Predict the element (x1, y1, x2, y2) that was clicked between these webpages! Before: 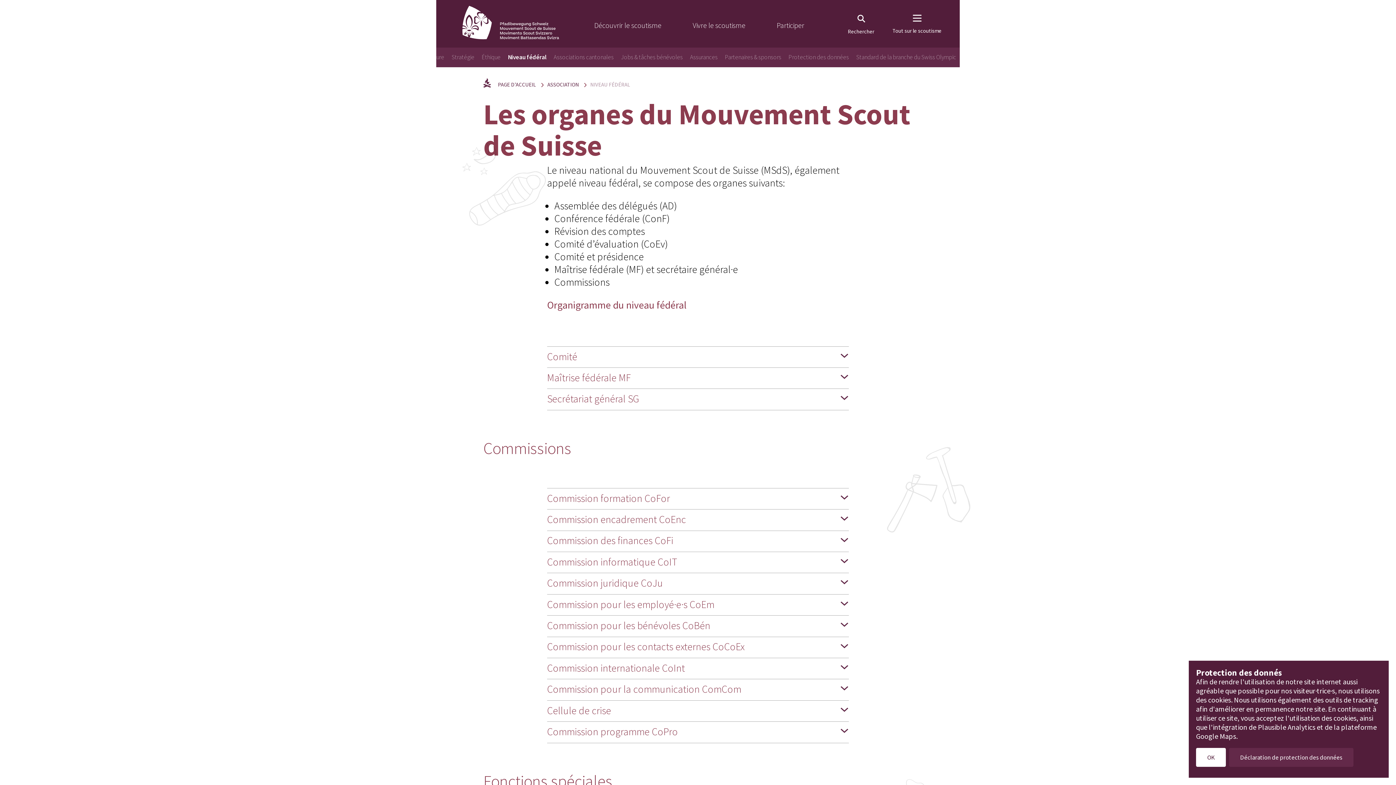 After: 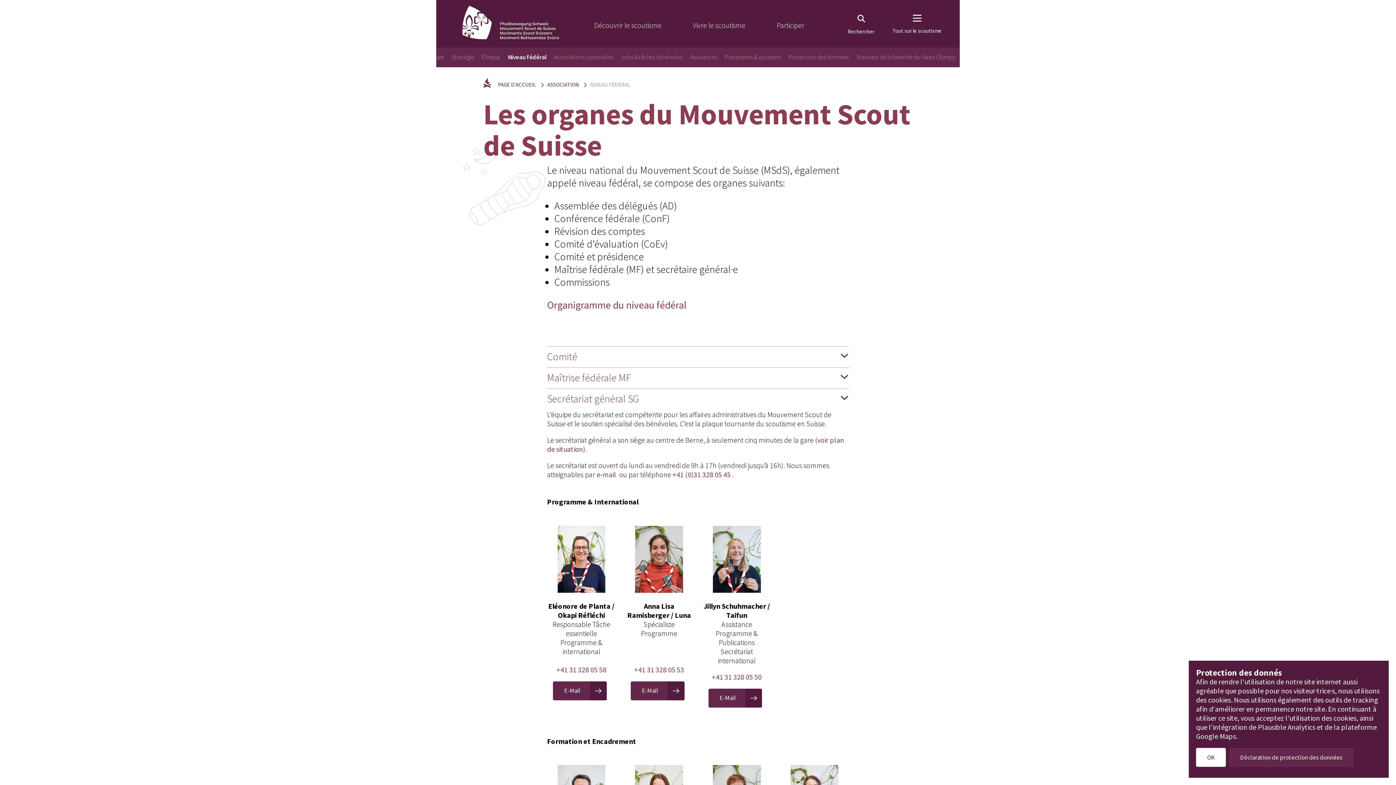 Action: bbox: (547, 388, 849, 410) label: Secrétariat général SG